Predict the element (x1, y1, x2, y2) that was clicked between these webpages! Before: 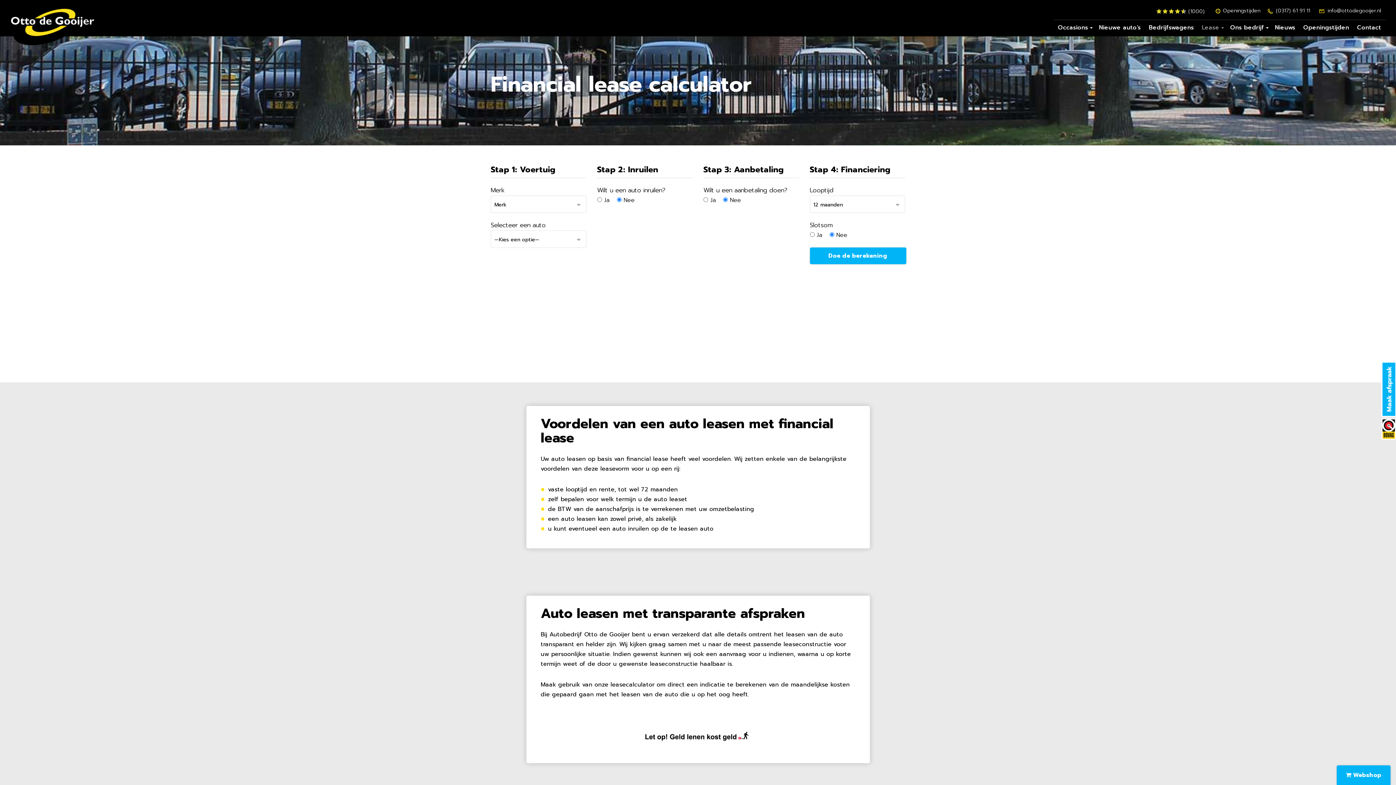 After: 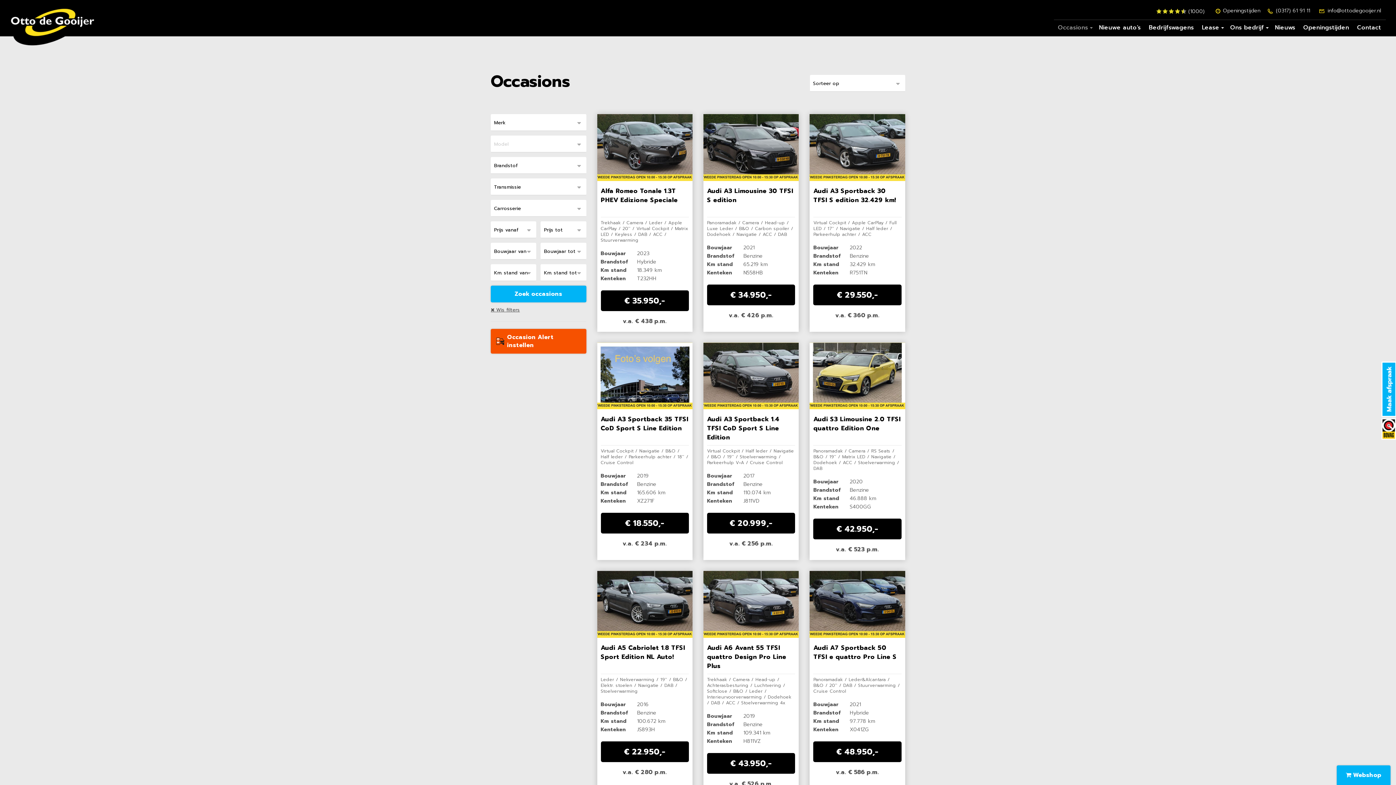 Action: bbox: (1058, 23, 1091, 31) label: Occasions